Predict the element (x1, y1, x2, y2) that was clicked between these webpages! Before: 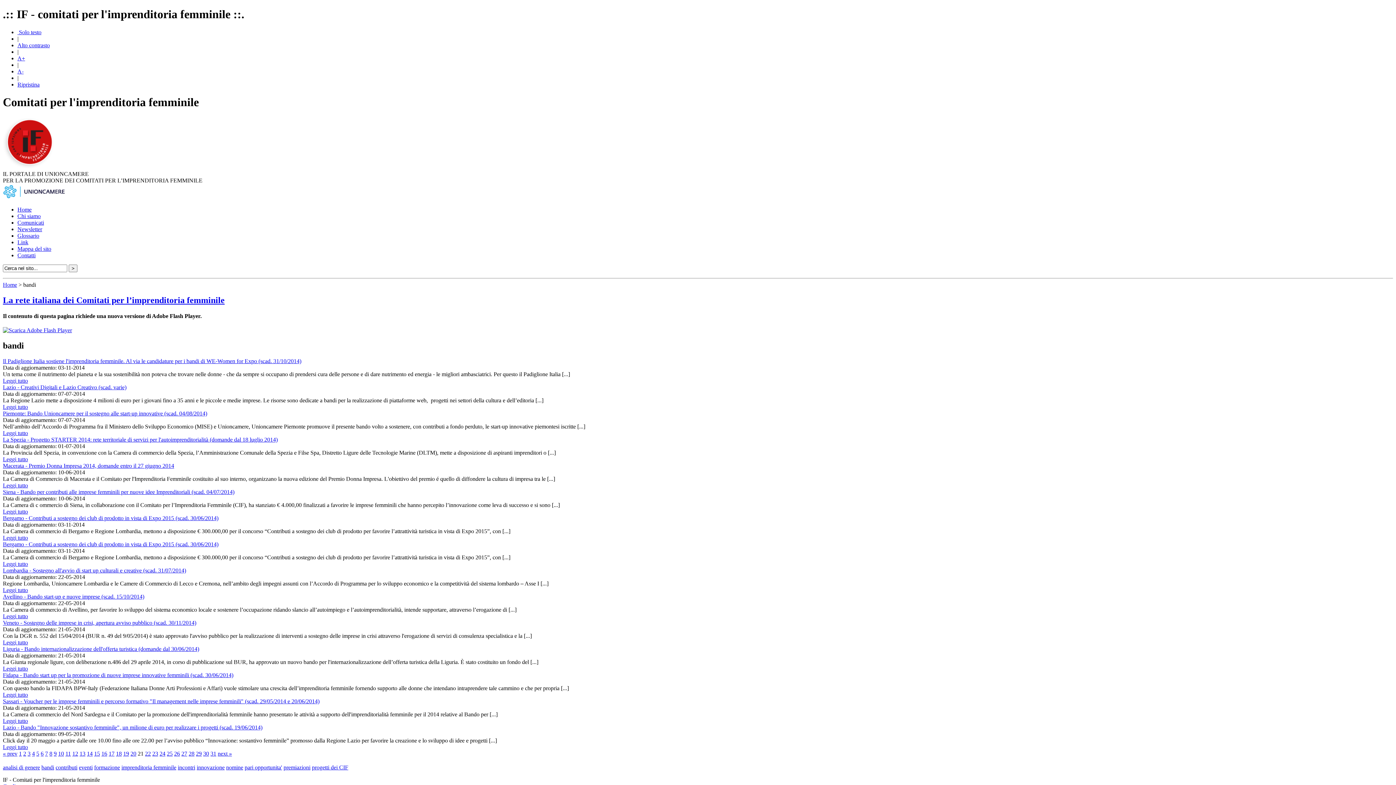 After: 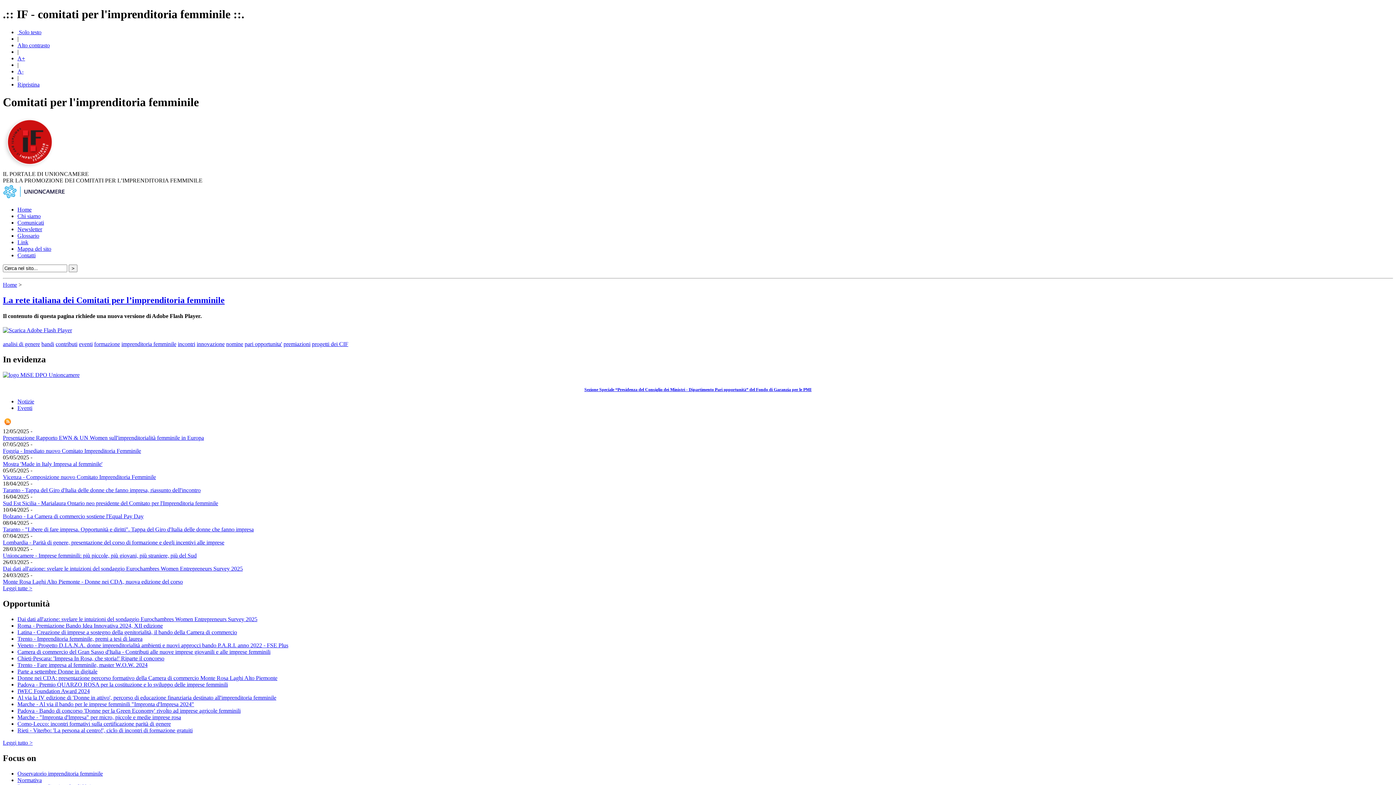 Action: bbox: (17, 68, 23, 74) label: A-